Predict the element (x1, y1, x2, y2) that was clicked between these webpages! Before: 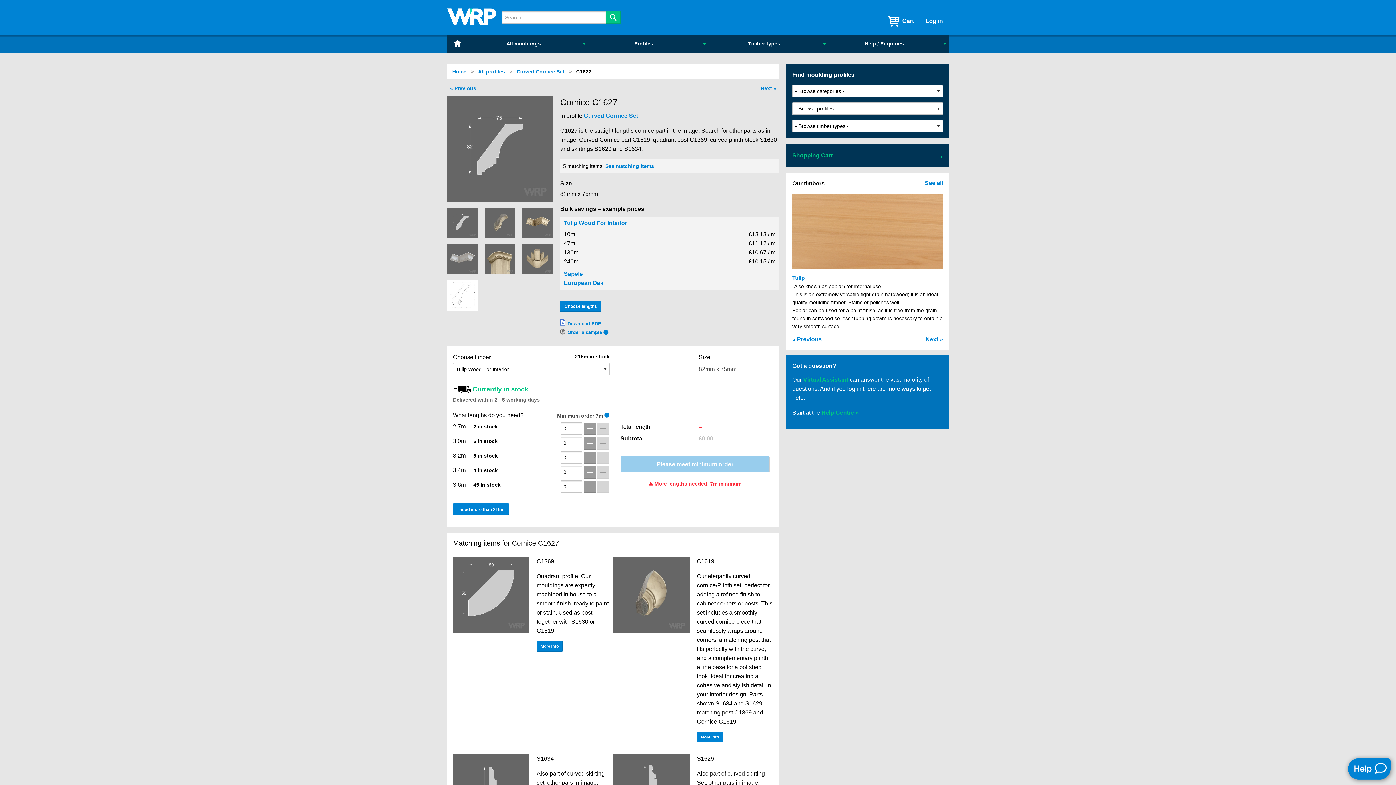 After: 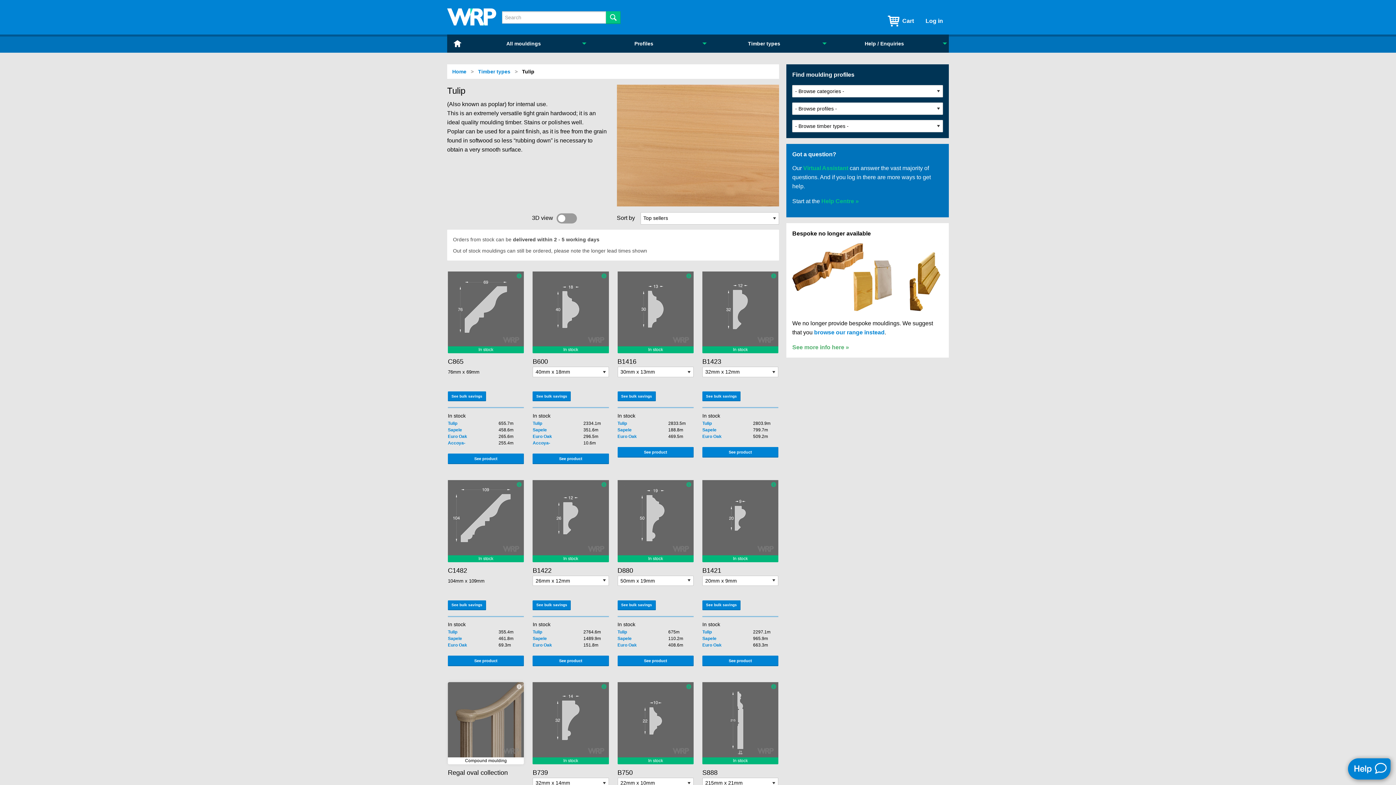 Action: bbox: (792, 273, 943, 282) label: Tulip